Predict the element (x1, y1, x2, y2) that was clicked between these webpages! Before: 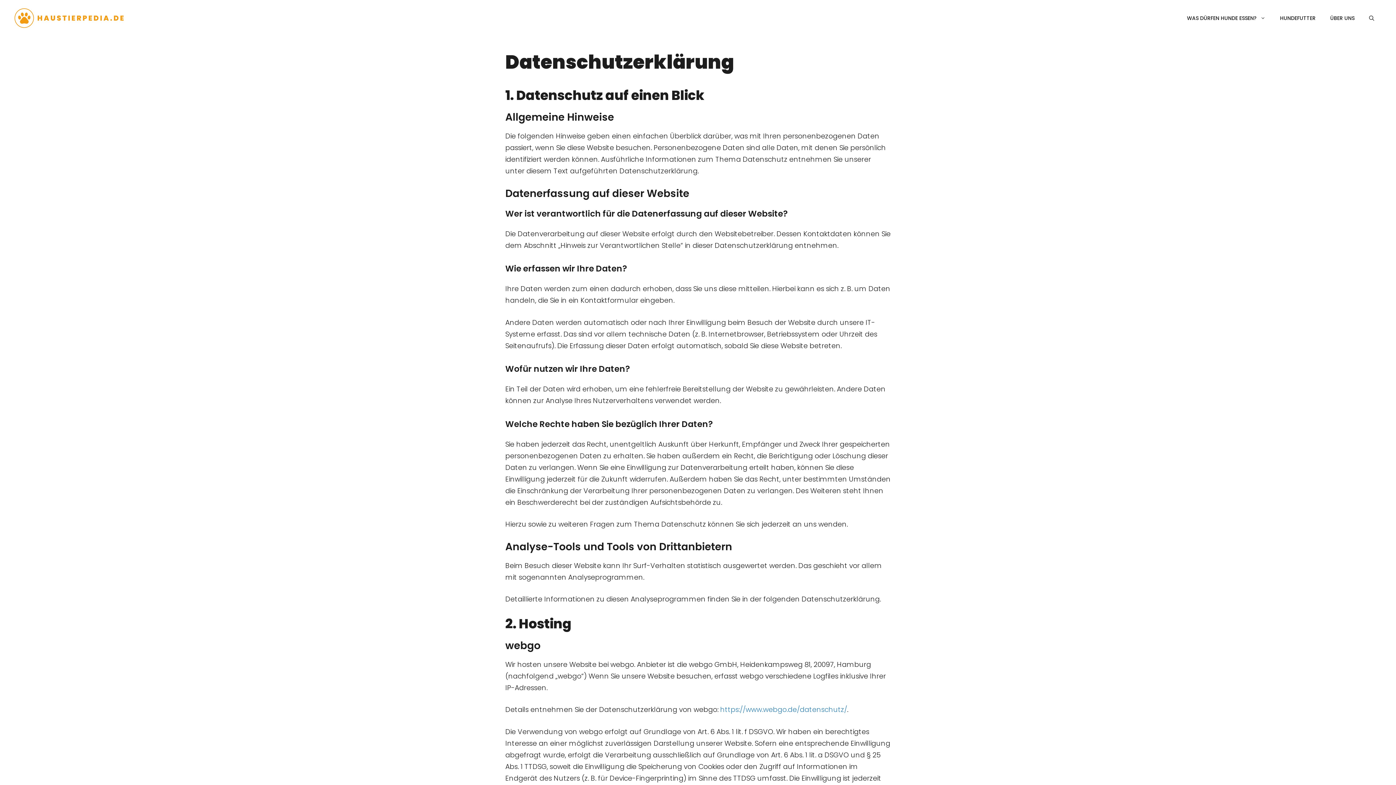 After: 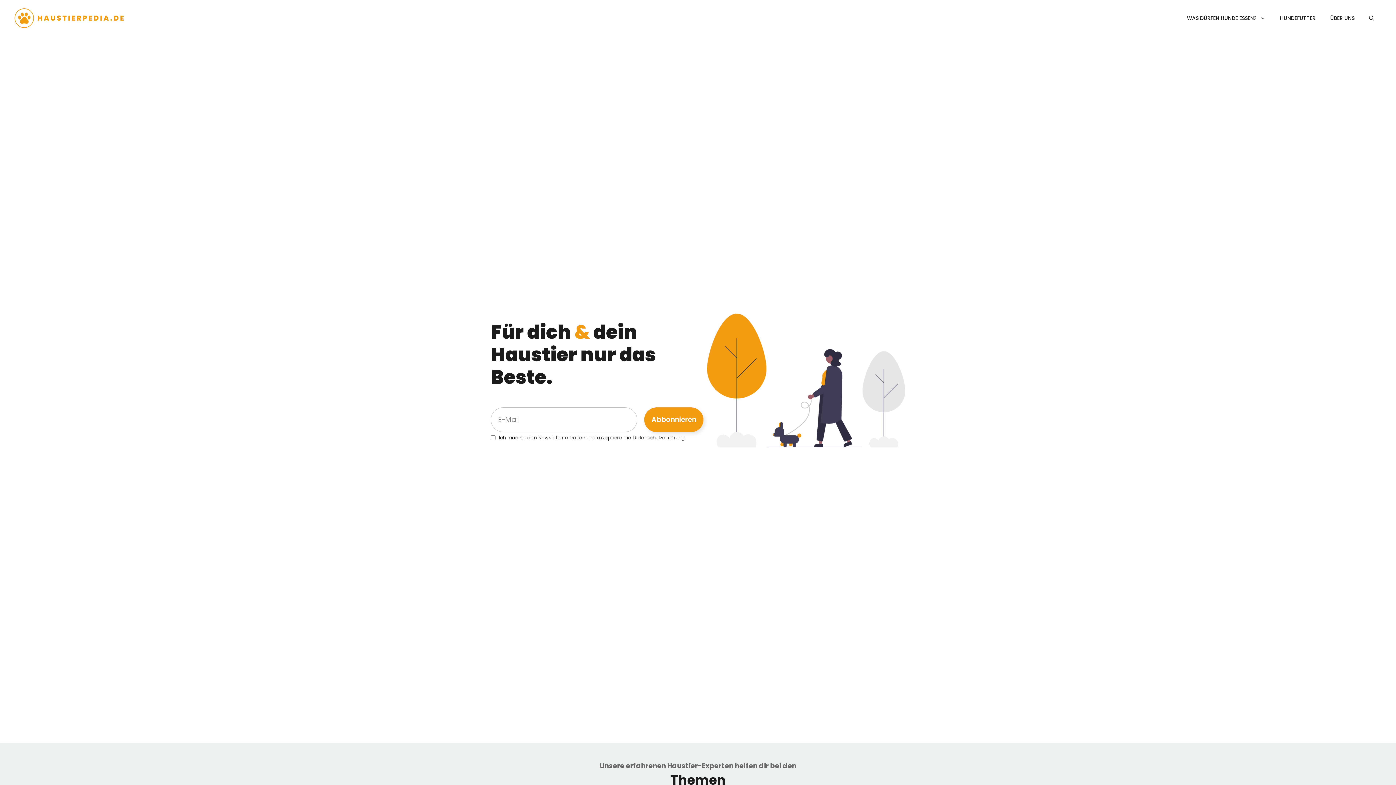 Action: bbox: (14, 12, 123, 22)